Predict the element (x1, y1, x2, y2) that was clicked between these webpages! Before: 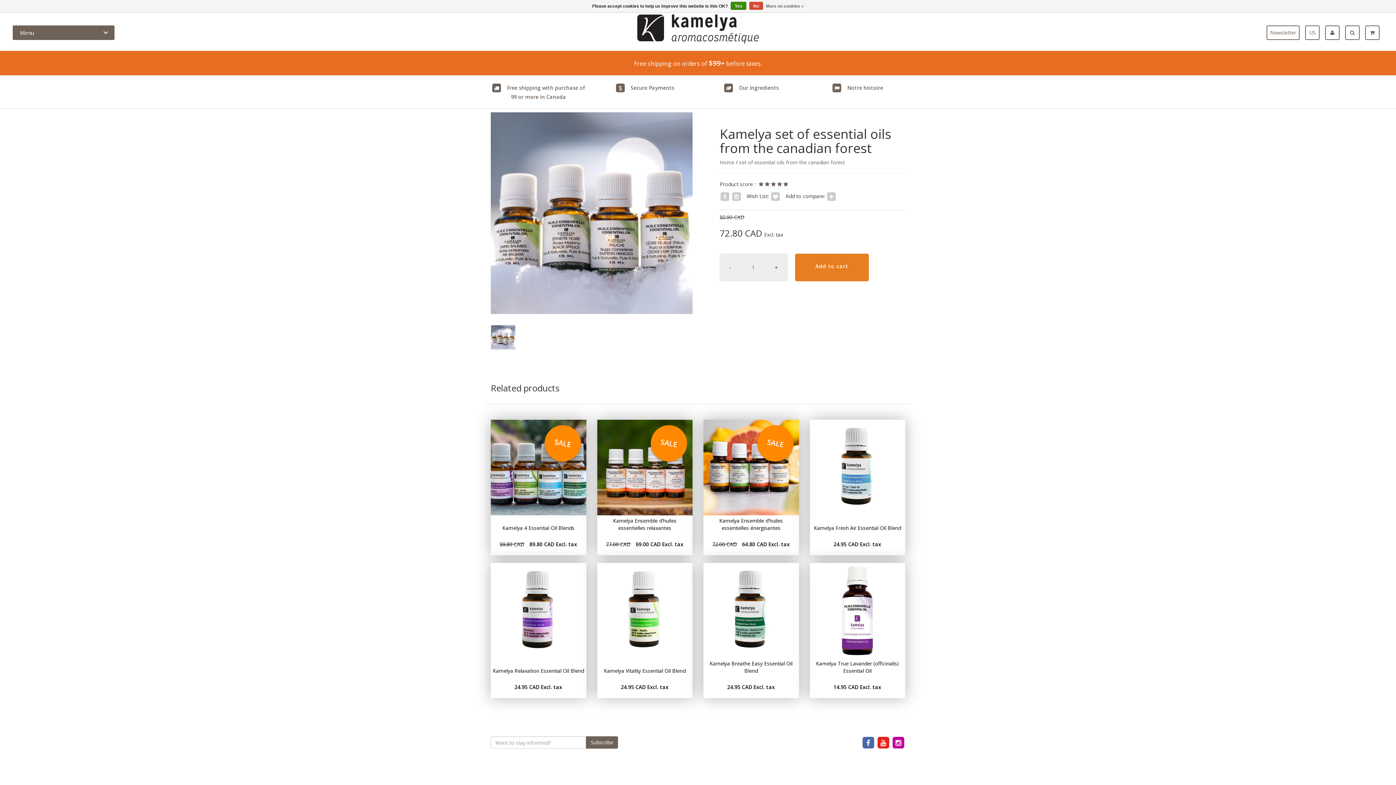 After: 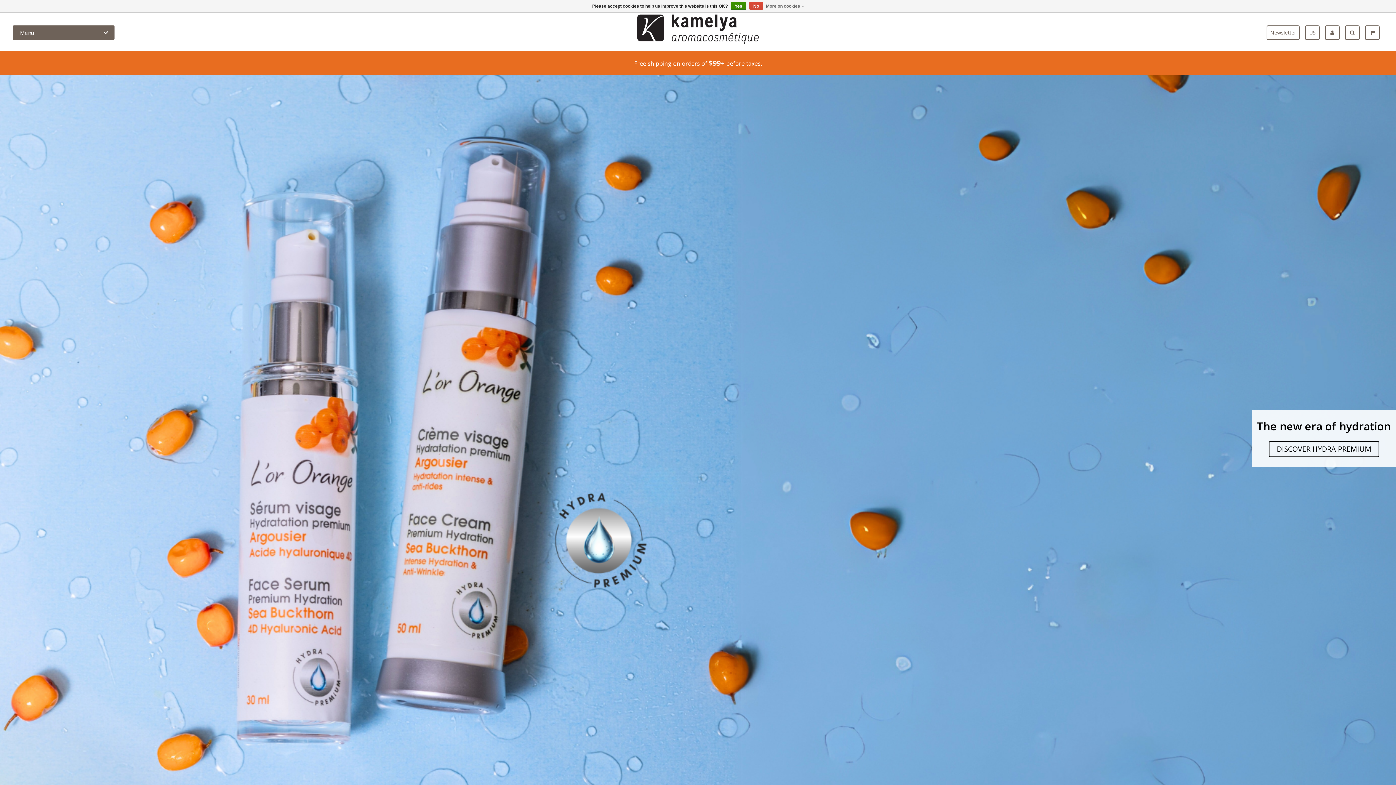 Action: bbox: (720, 158, 734, 165) label: Home